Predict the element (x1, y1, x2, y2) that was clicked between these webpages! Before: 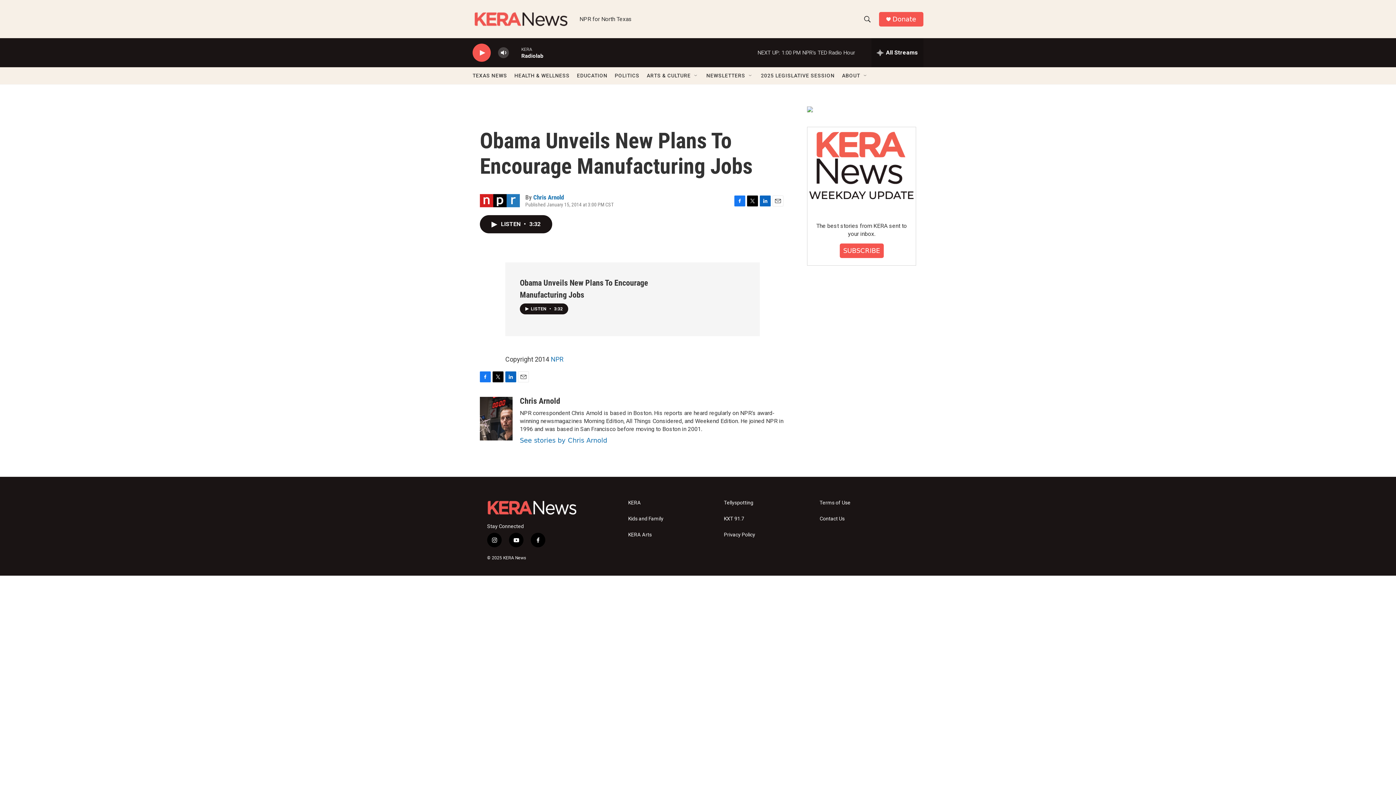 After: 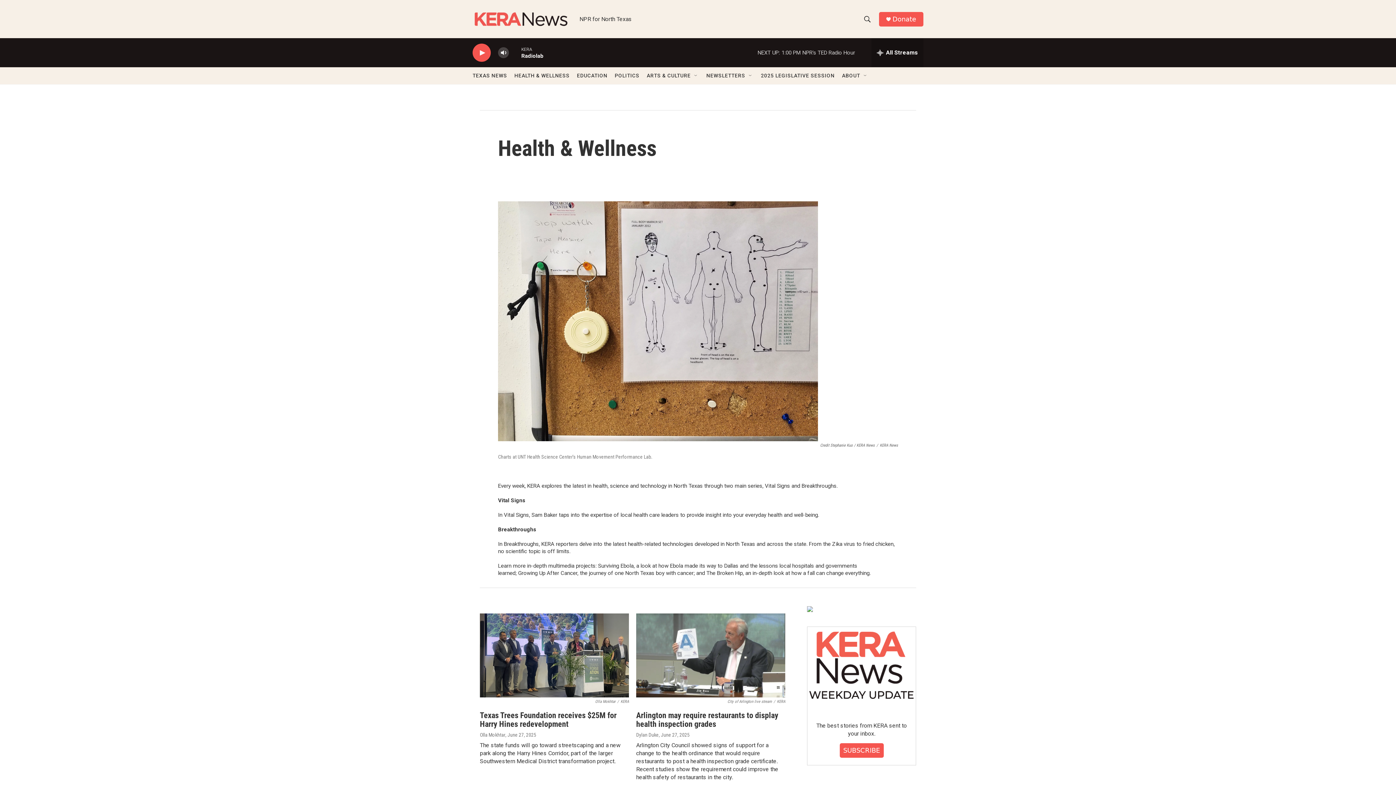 Action: label: HEALTH & WELLNESS bbox: (514, 67, 569, 84)